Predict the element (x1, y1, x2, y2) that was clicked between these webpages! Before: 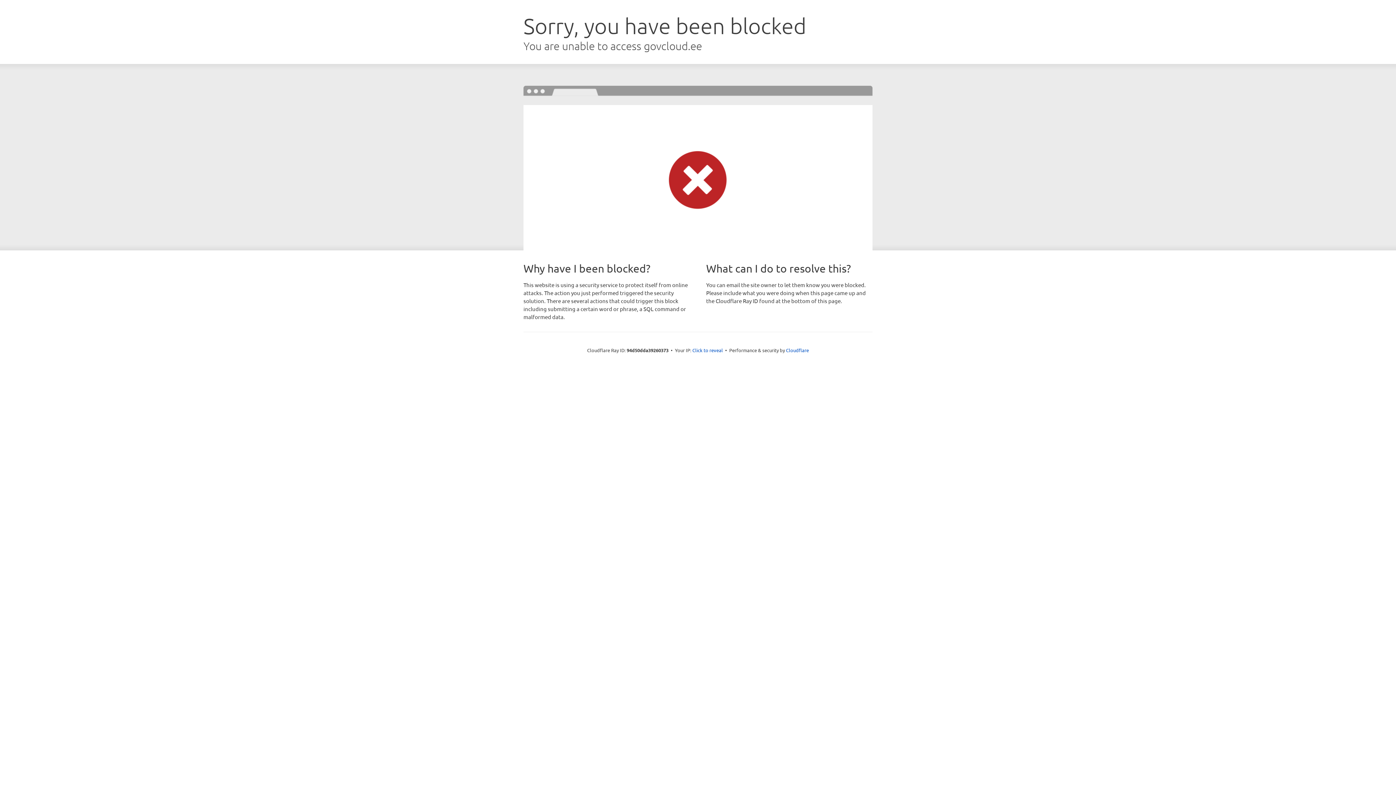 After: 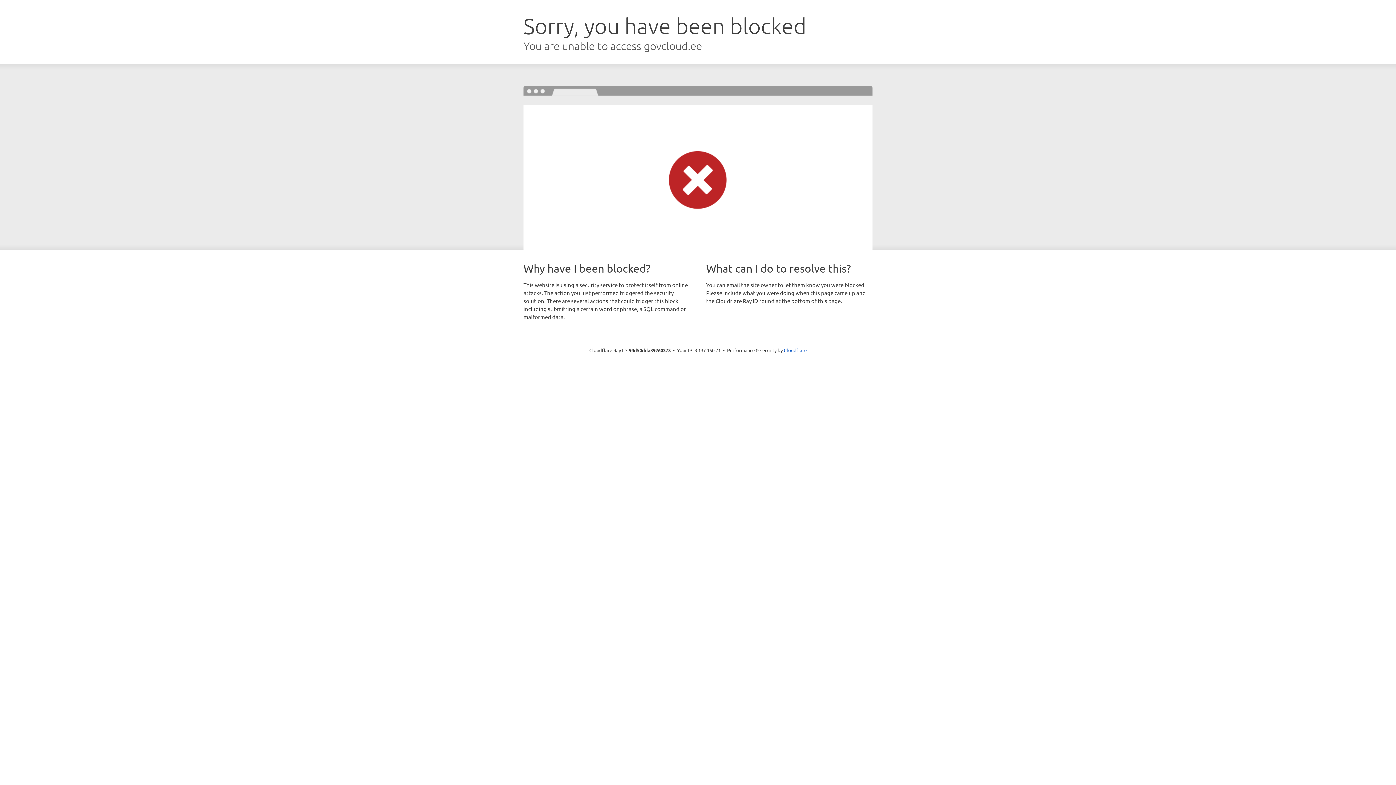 Action: bbox: (692, 346, 723, 353) label: Click to reveal